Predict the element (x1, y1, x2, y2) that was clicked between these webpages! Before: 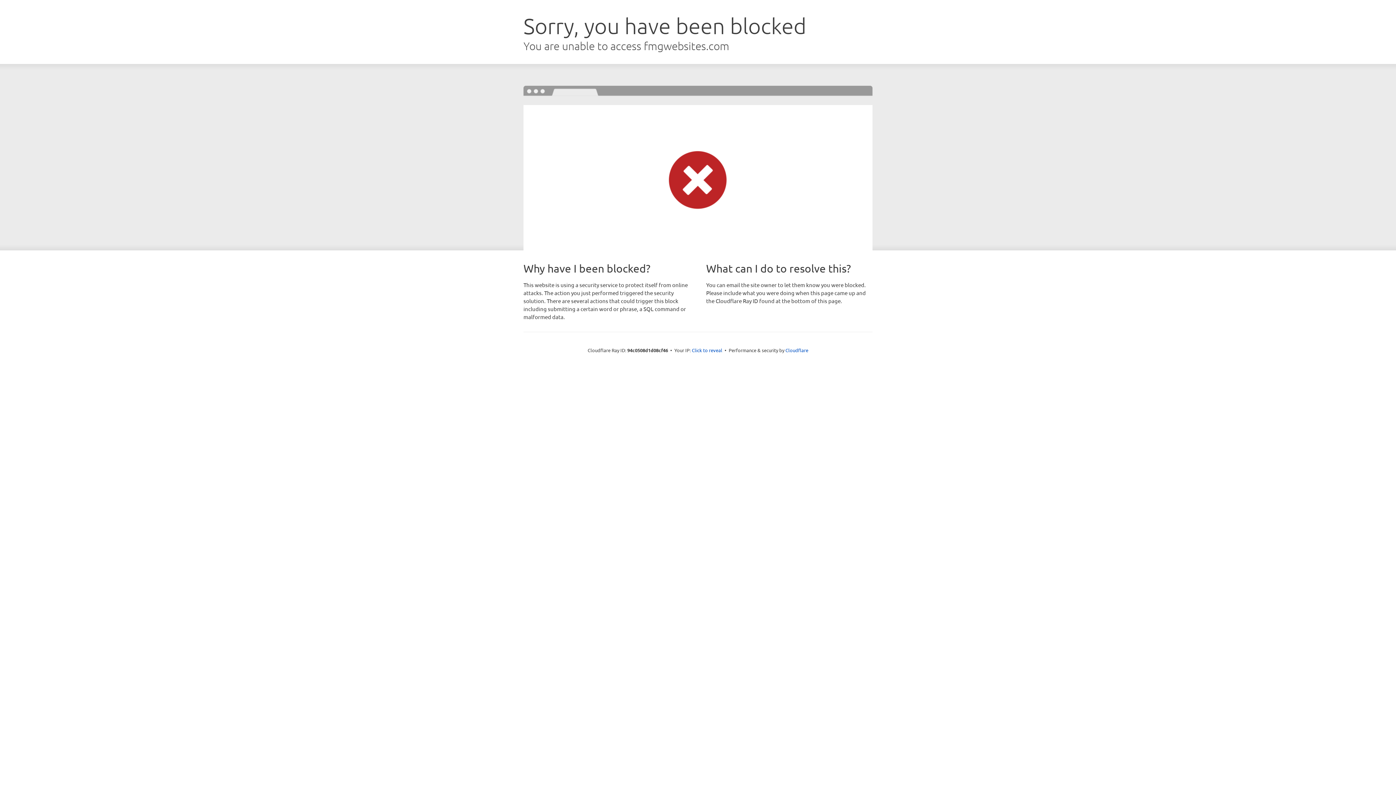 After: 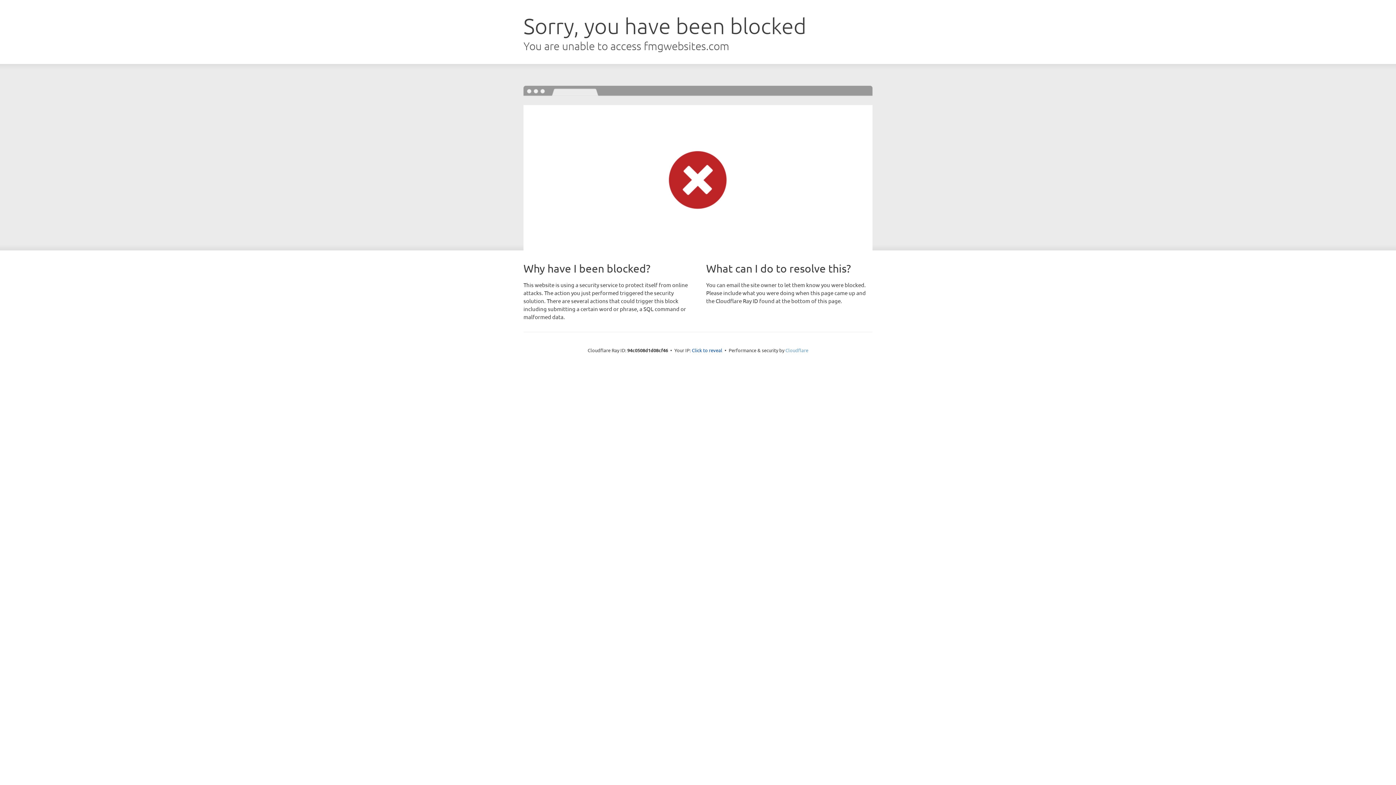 Action: bbox: (785, 347, 808, 353) label: Cloudflare